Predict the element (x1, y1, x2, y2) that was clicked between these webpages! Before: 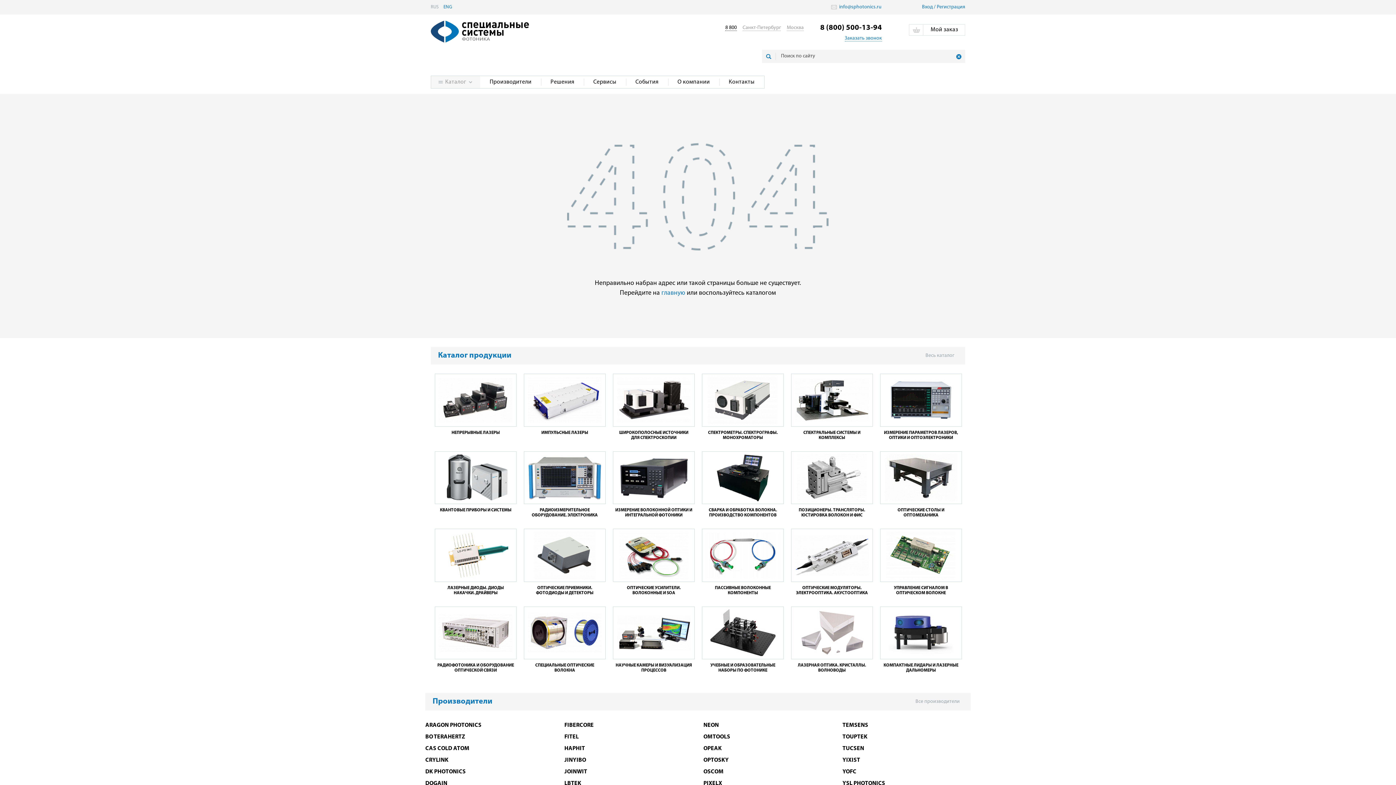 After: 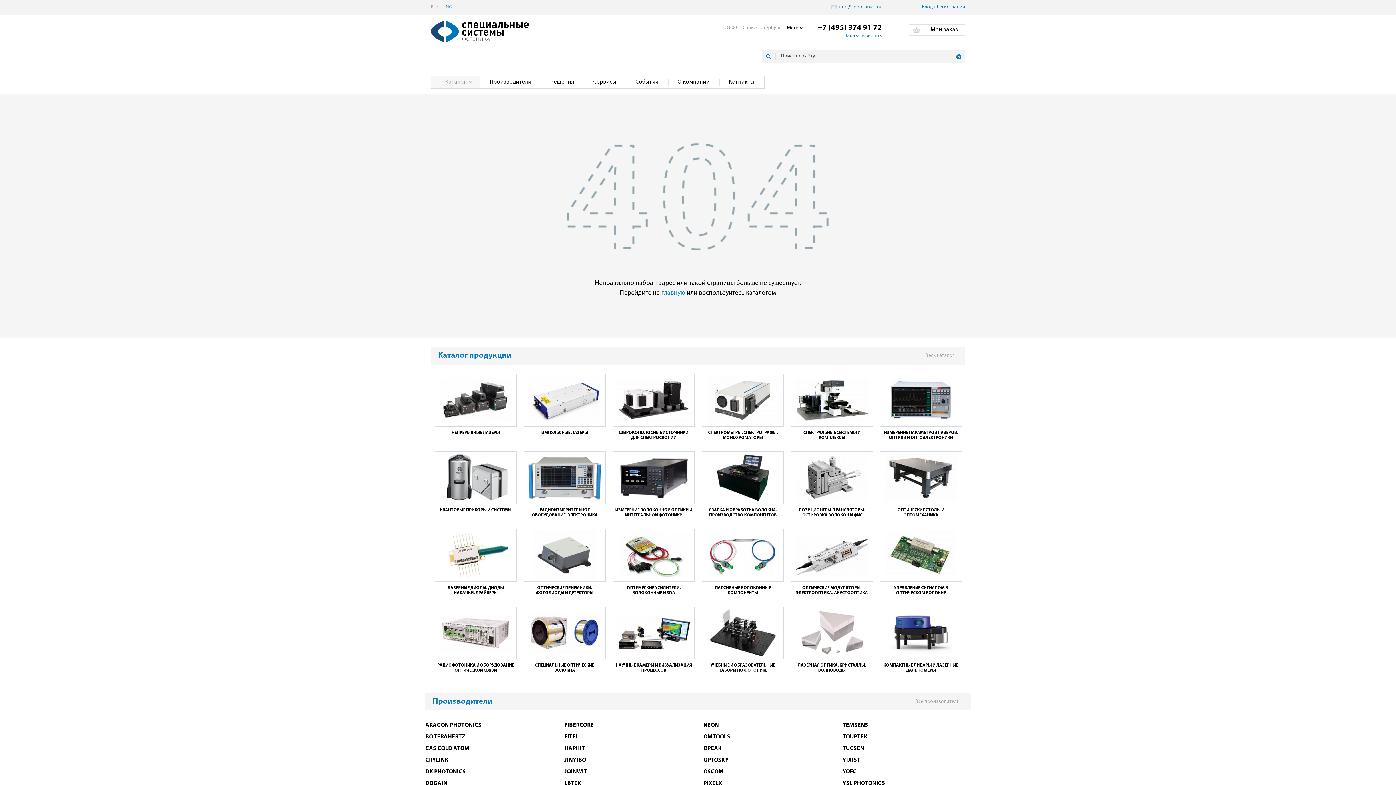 Action: label: Москва bbox: (787, 25, 804, 30)